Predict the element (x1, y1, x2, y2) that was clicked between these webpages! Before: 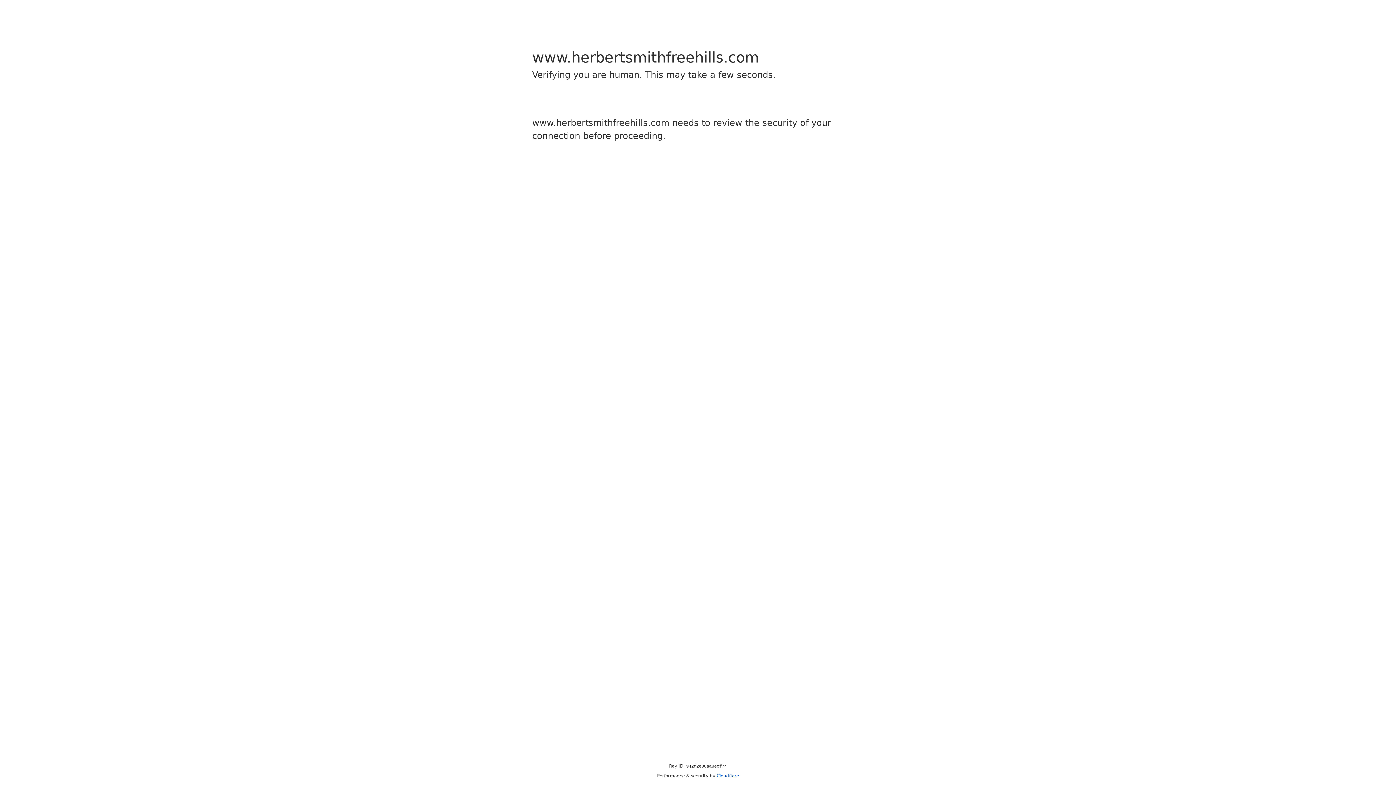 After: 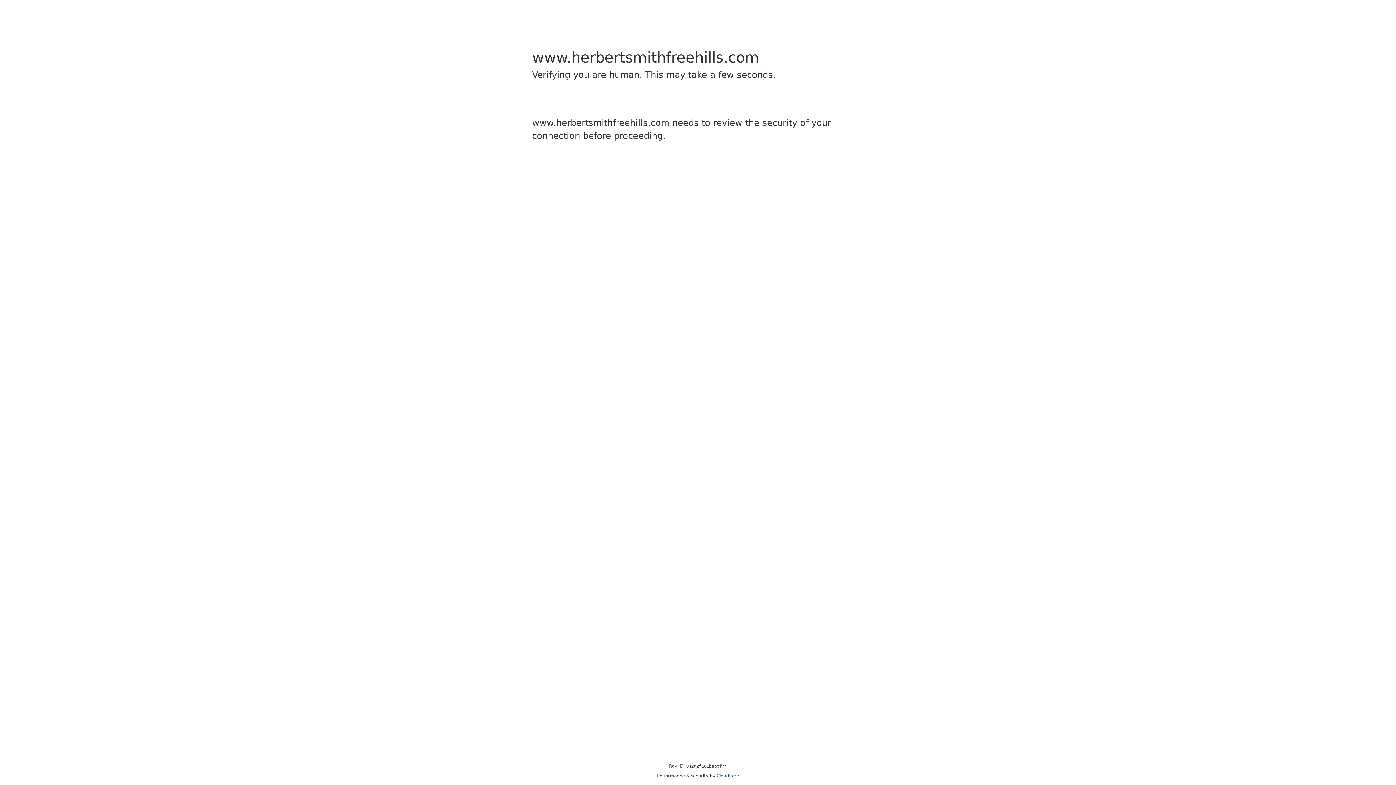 Action: label: Cloudflare bbox: (716, 773, 739, 778)